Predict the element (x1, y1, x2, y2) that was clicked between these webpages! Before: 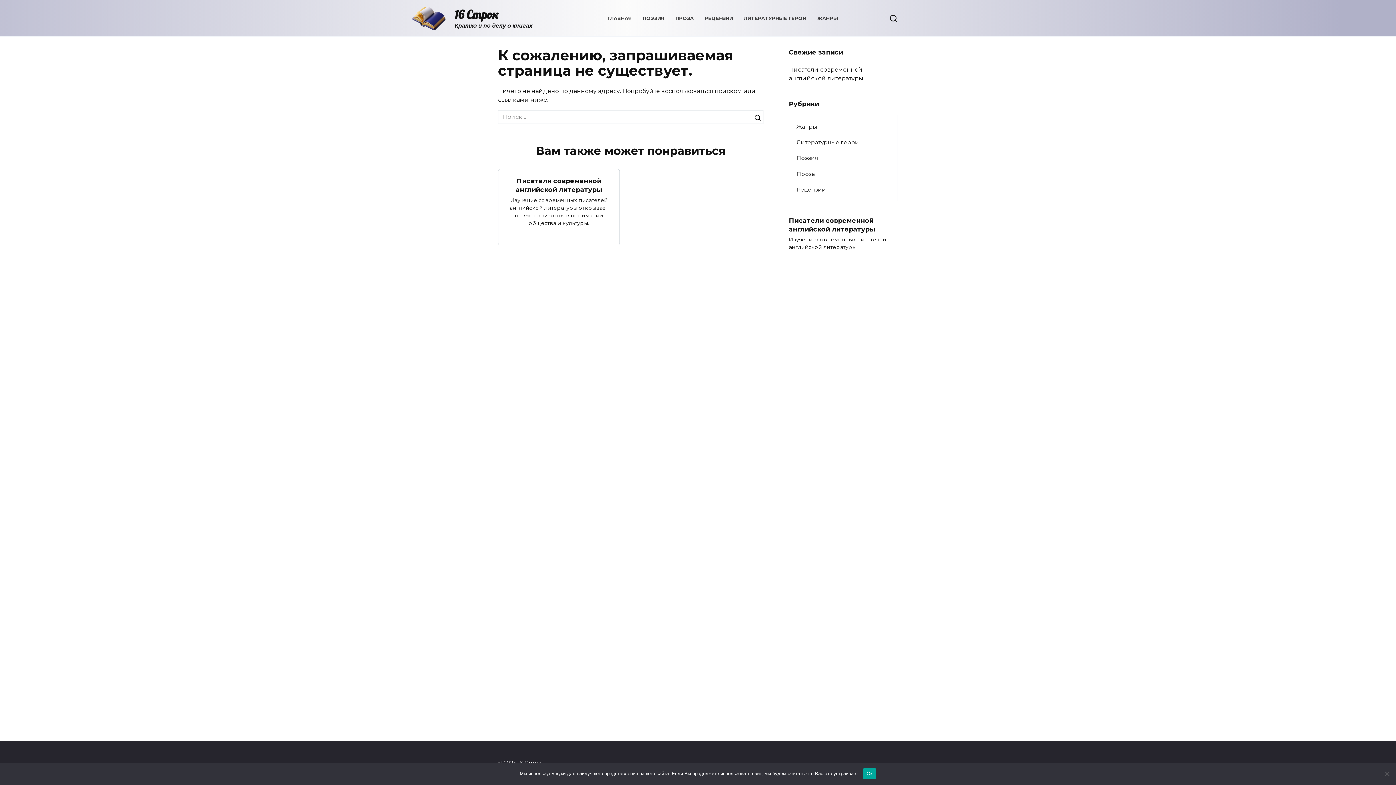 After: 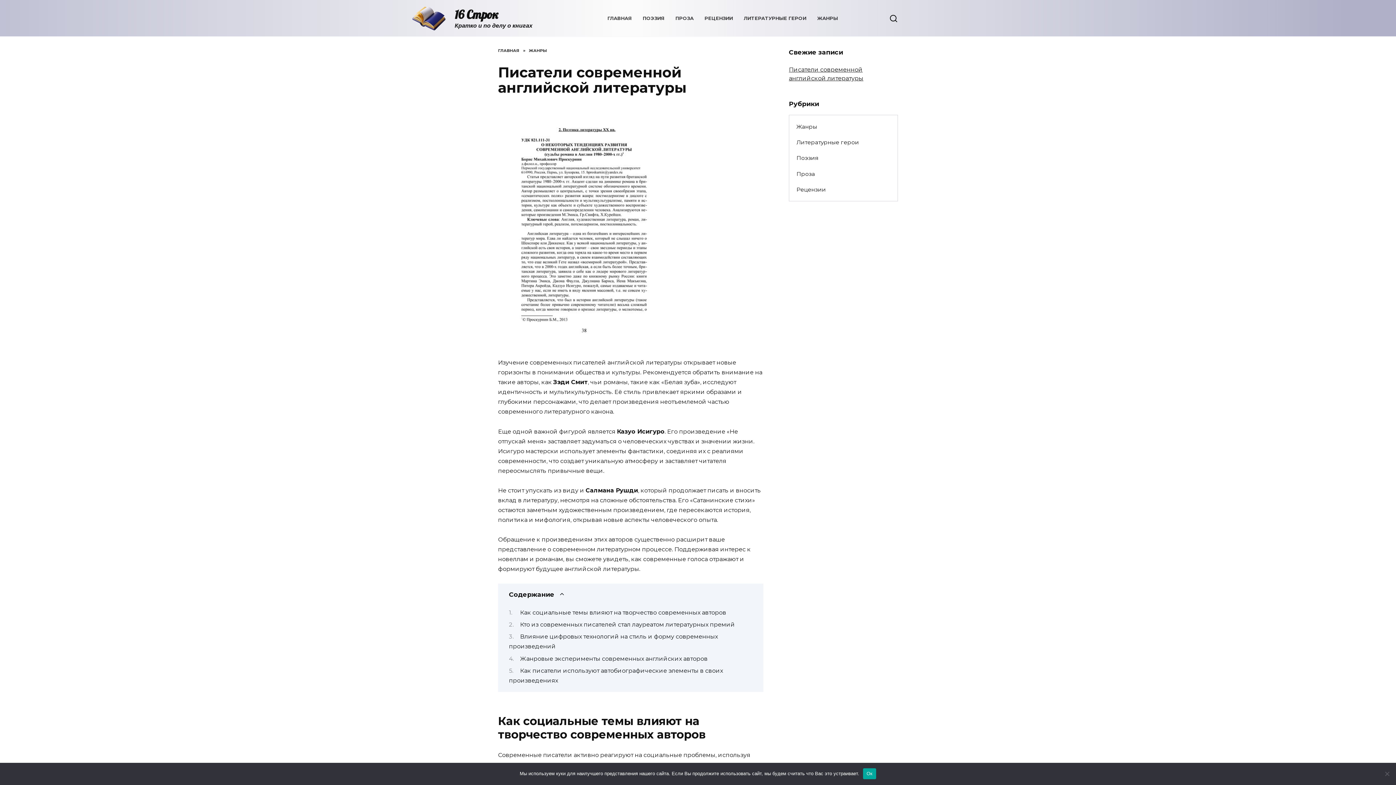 Action: bbox: (789, 215, 875, 233) label: Писатели современной английской литературы